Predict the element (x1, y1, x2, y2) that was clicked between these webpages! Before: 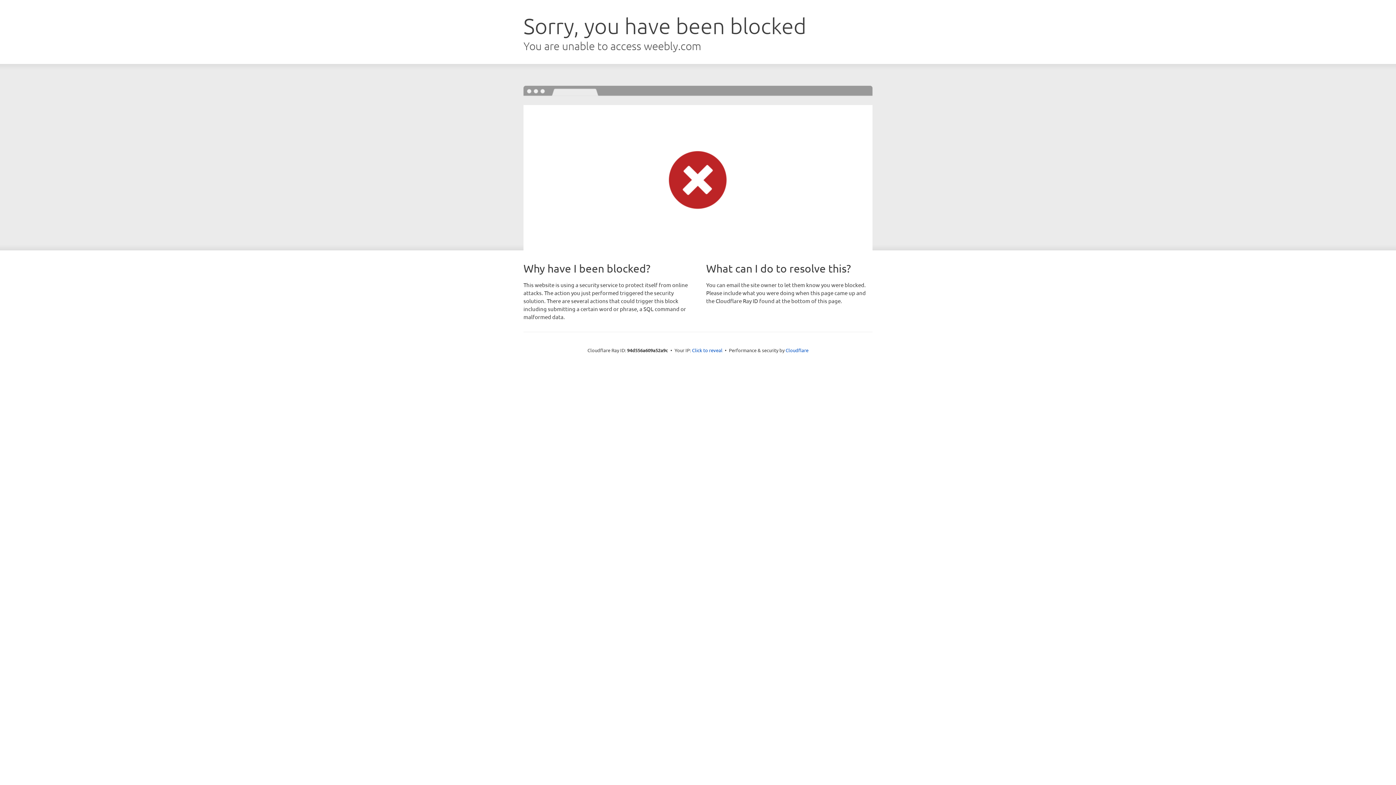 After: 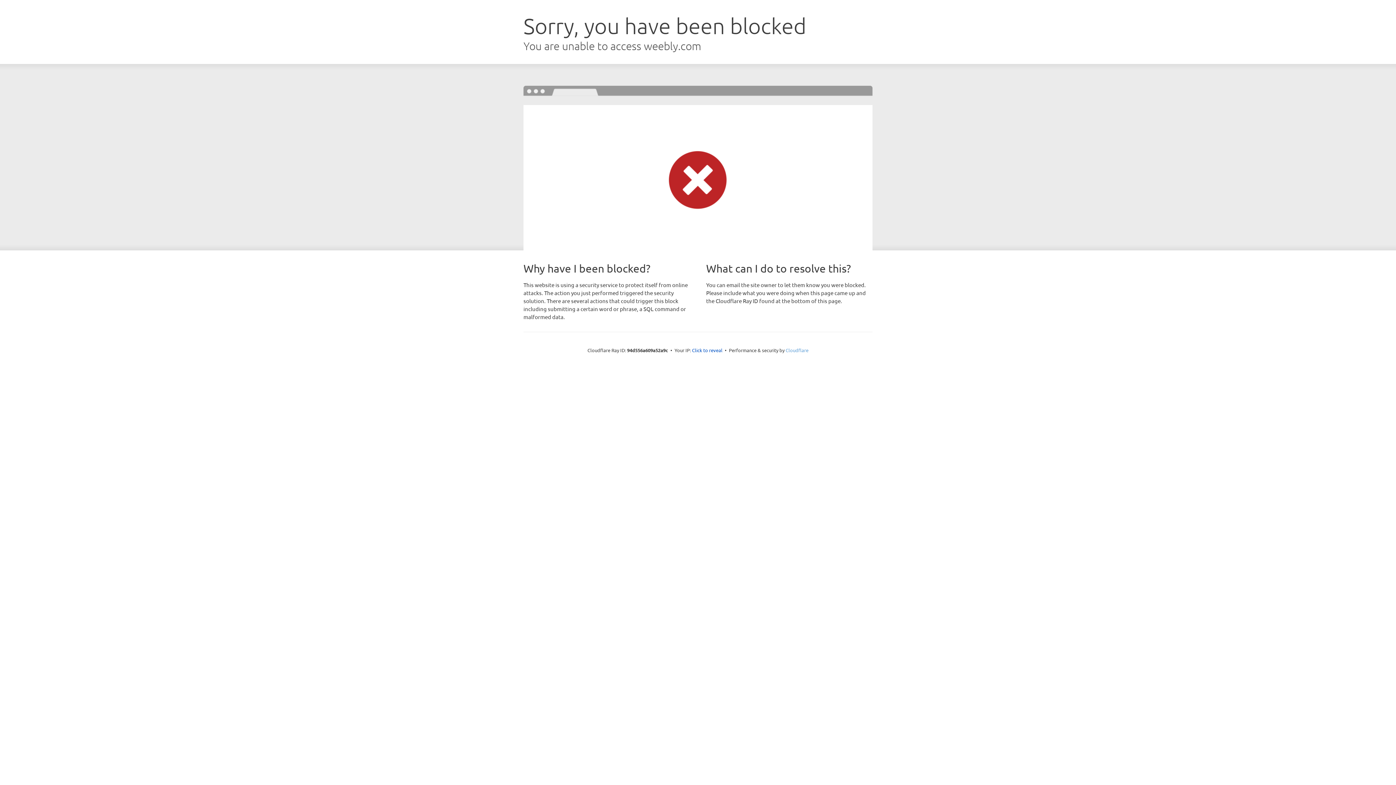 Action: bbox: (785, 347, 808, 353) label: Cloudflare